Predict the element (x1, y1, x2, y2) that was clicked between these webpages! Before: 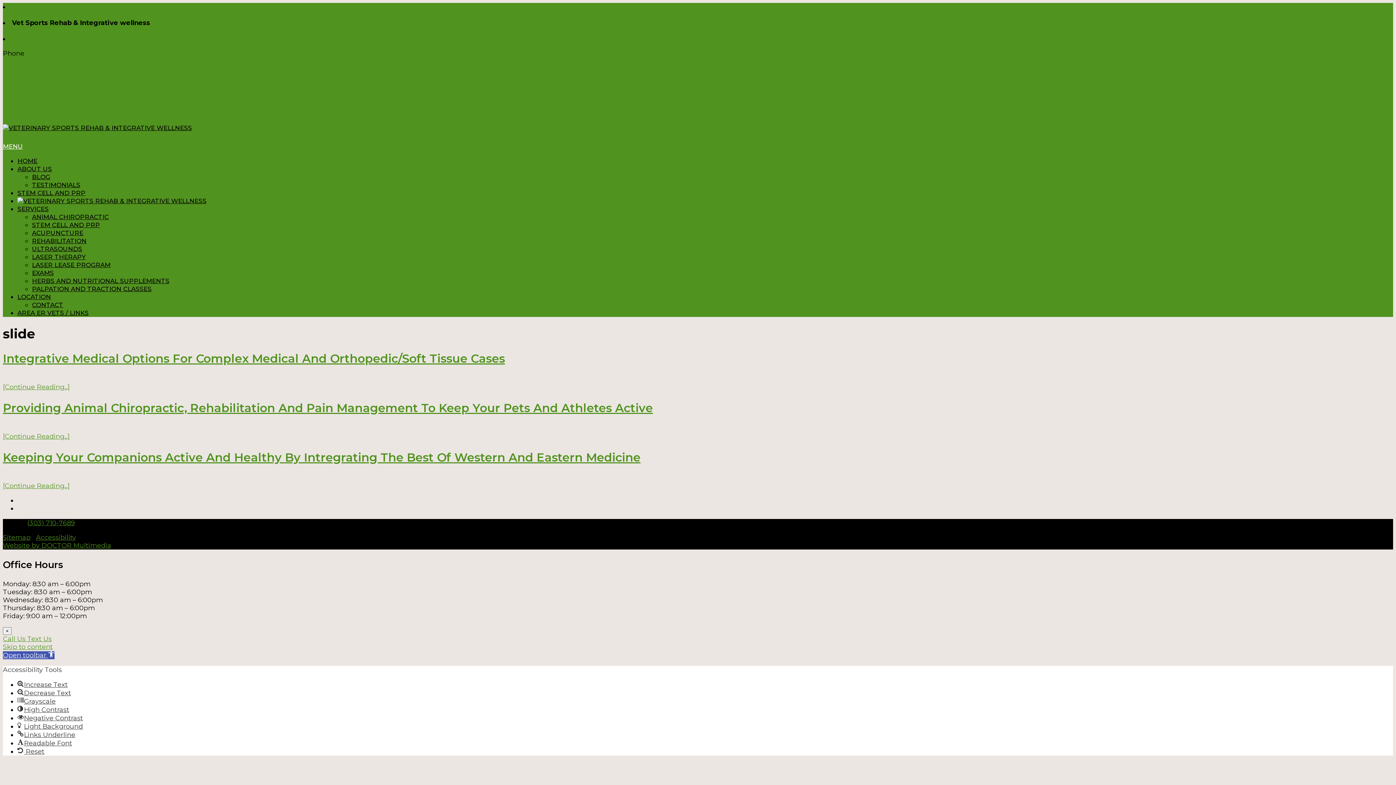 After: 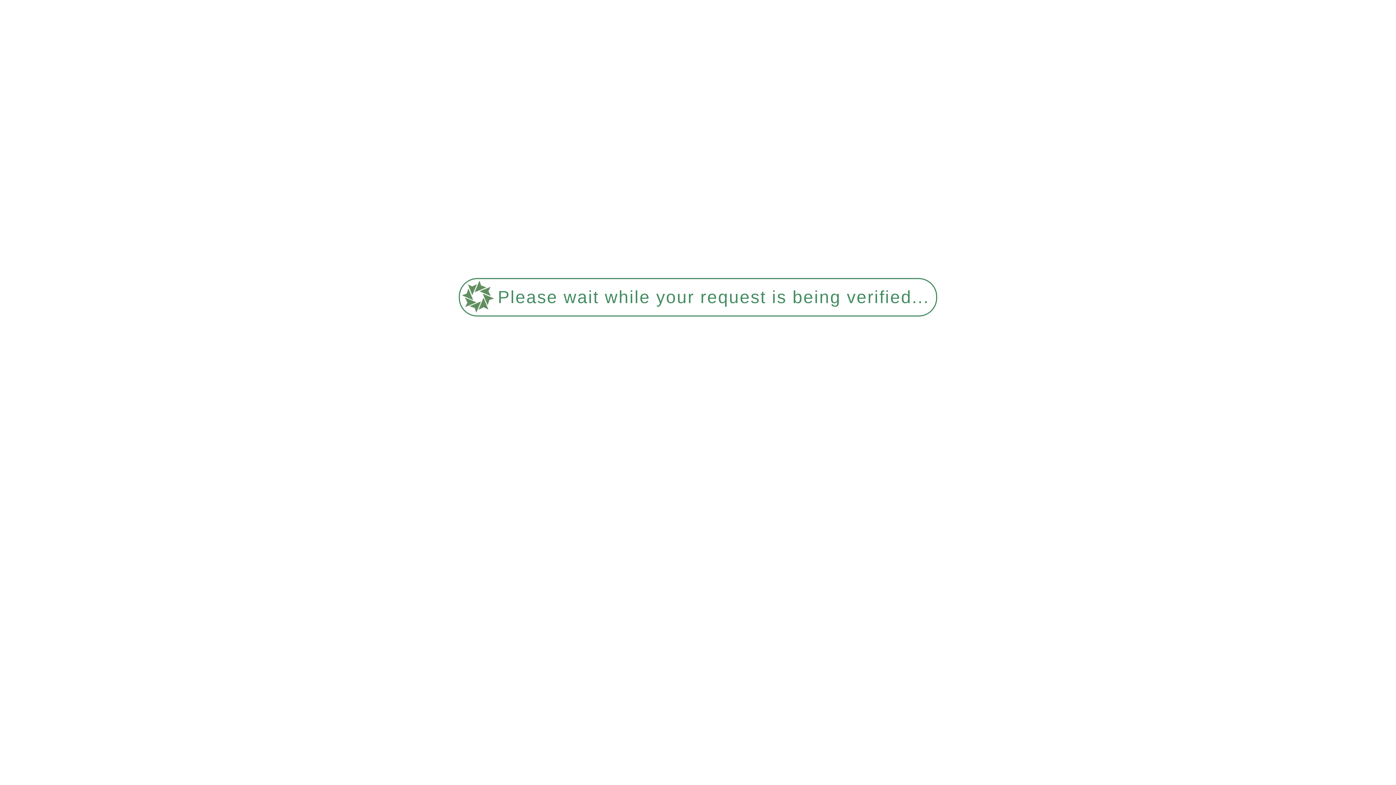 Action: label: Sitemap bbox: (2, 533, 30, 541)